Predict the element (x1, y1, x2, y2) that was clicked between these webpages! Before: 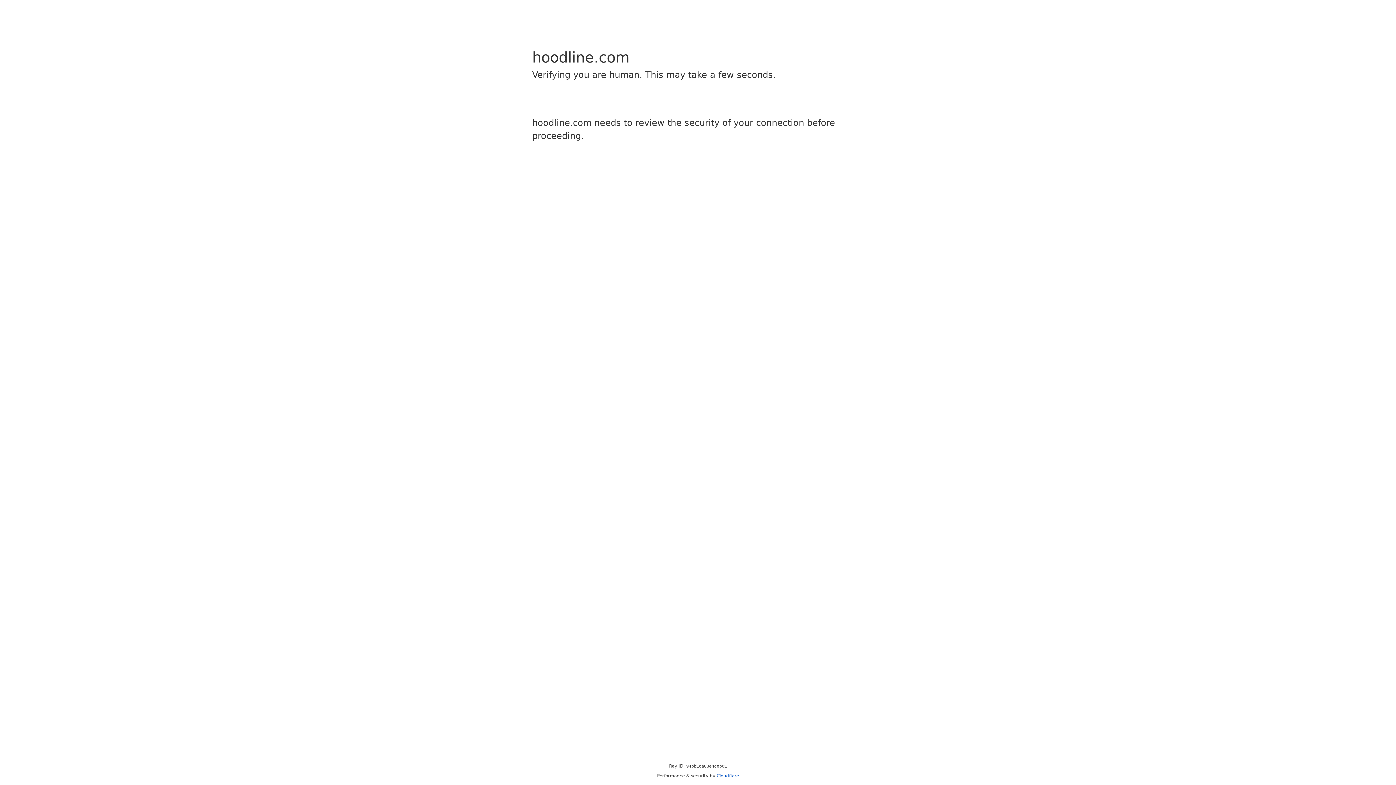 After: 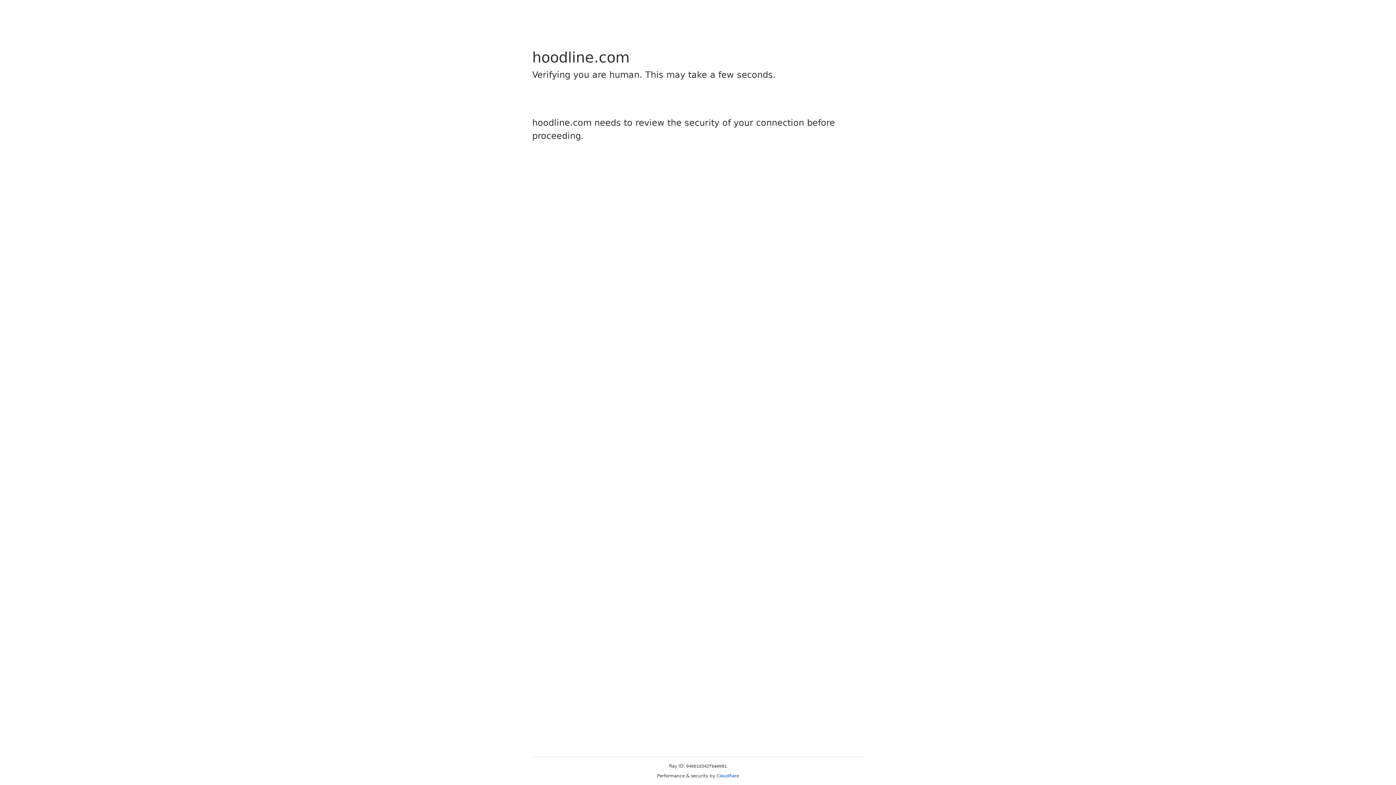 Action: label: Cloudflare bbox: (716, 773, 739, 778)